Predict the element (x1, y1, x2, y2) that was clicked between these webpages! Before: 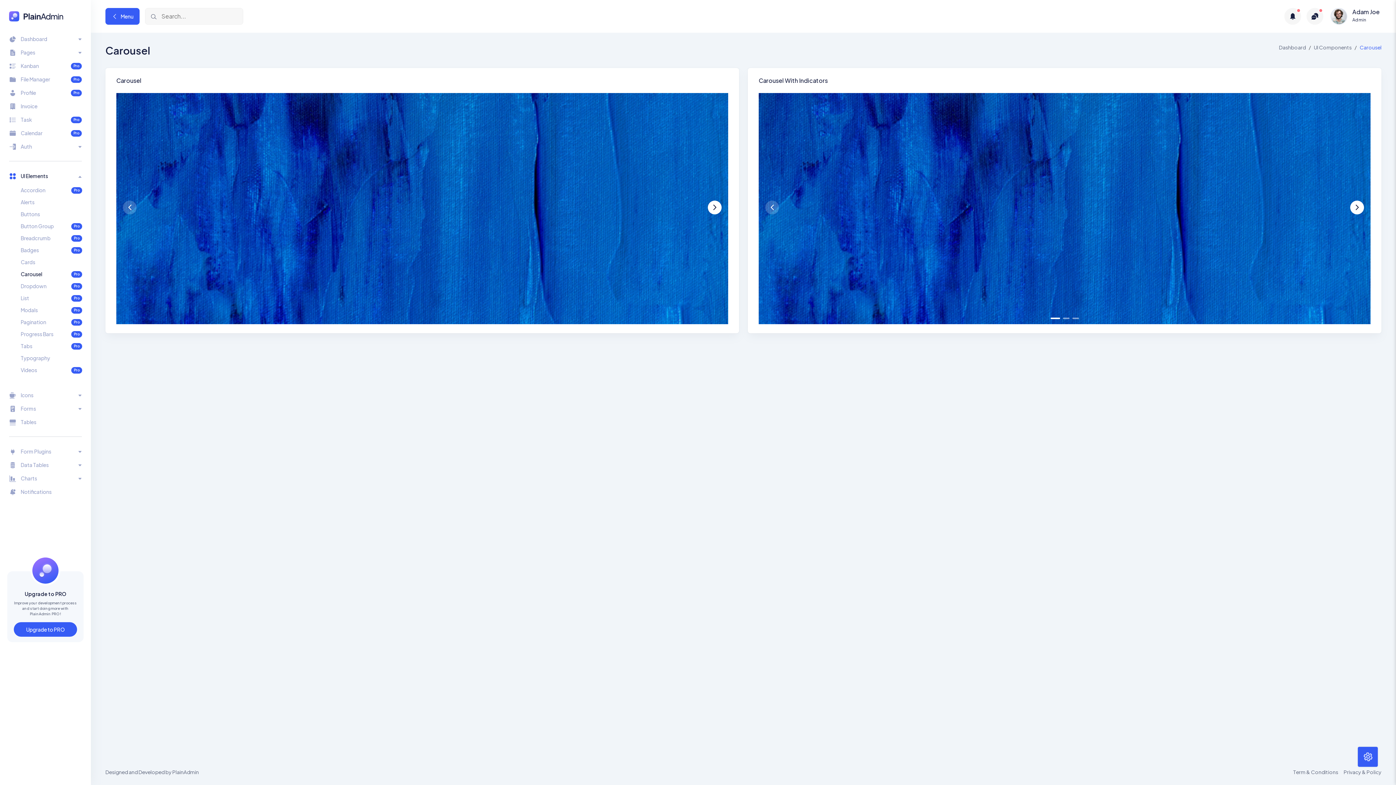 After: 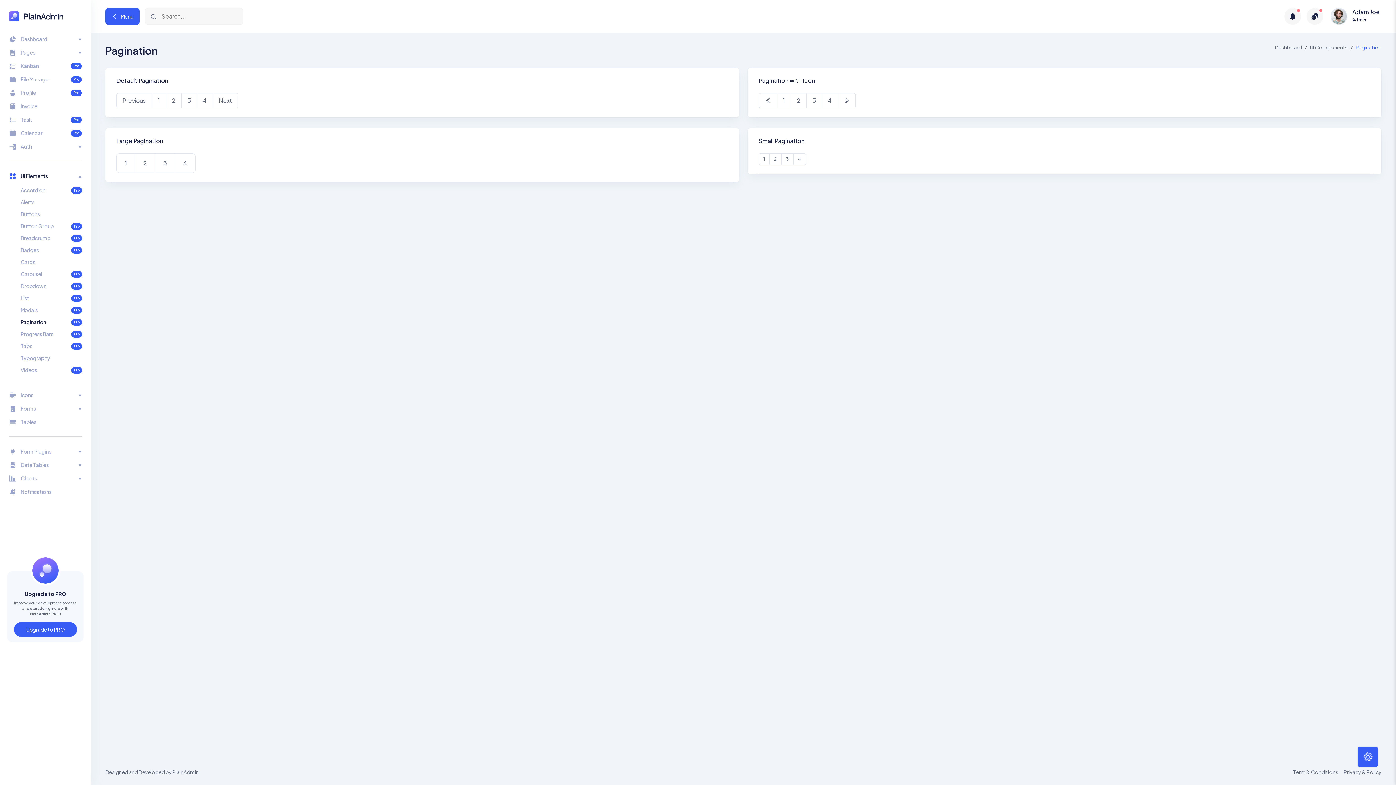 Action: label: Pagination
Pro bbox: (20, 318, 82, 326)